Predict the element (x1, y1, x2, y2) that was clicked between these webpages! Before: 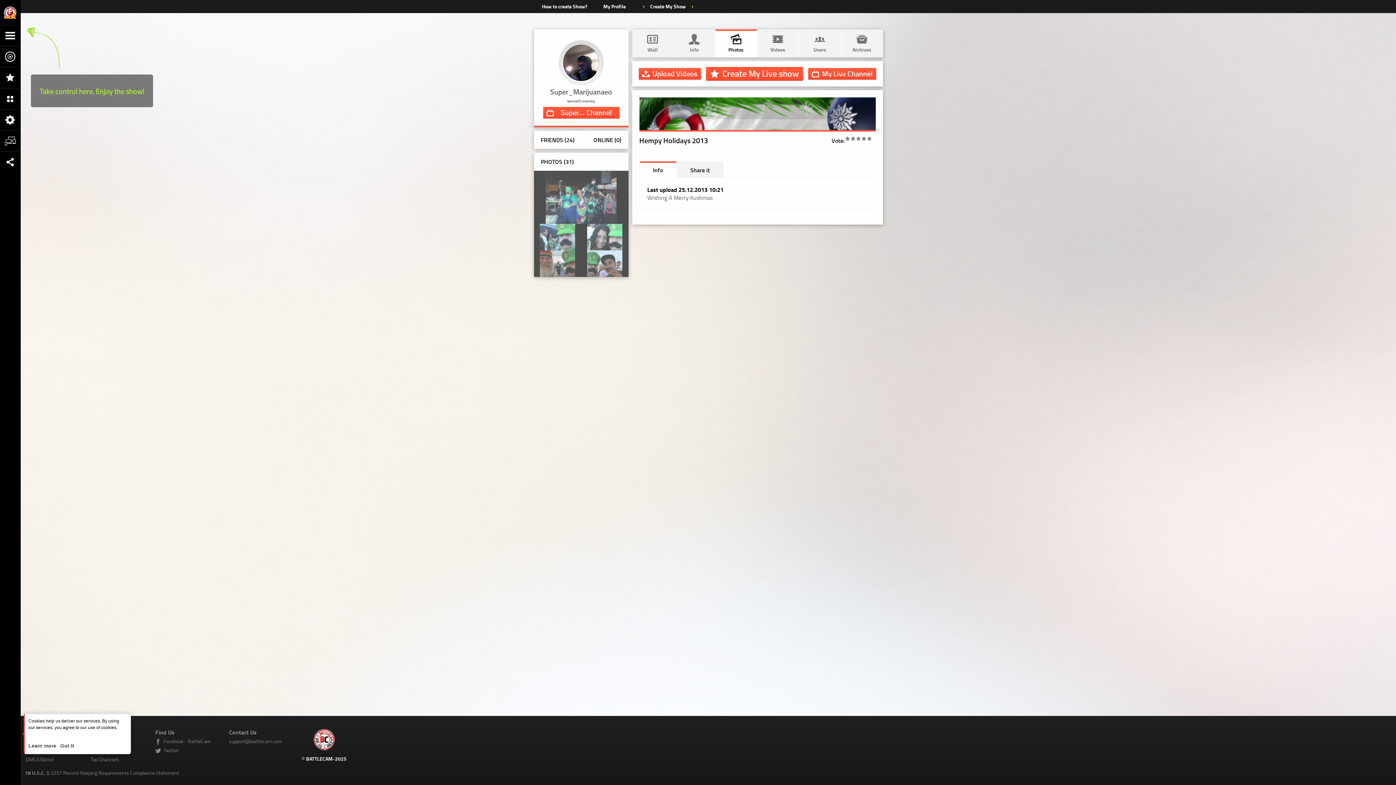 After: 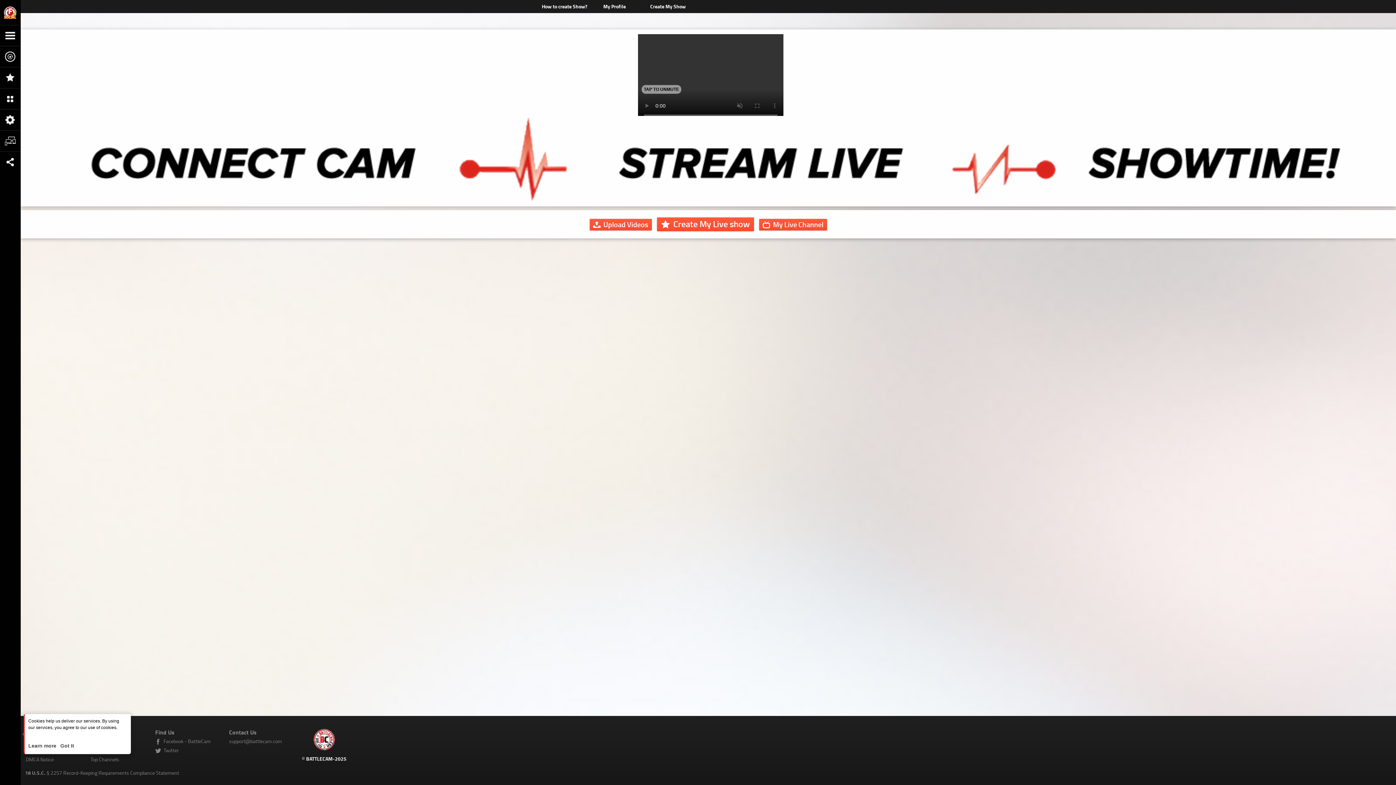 Action: label: Top Channels bbox: (90, 756, 119, 763)